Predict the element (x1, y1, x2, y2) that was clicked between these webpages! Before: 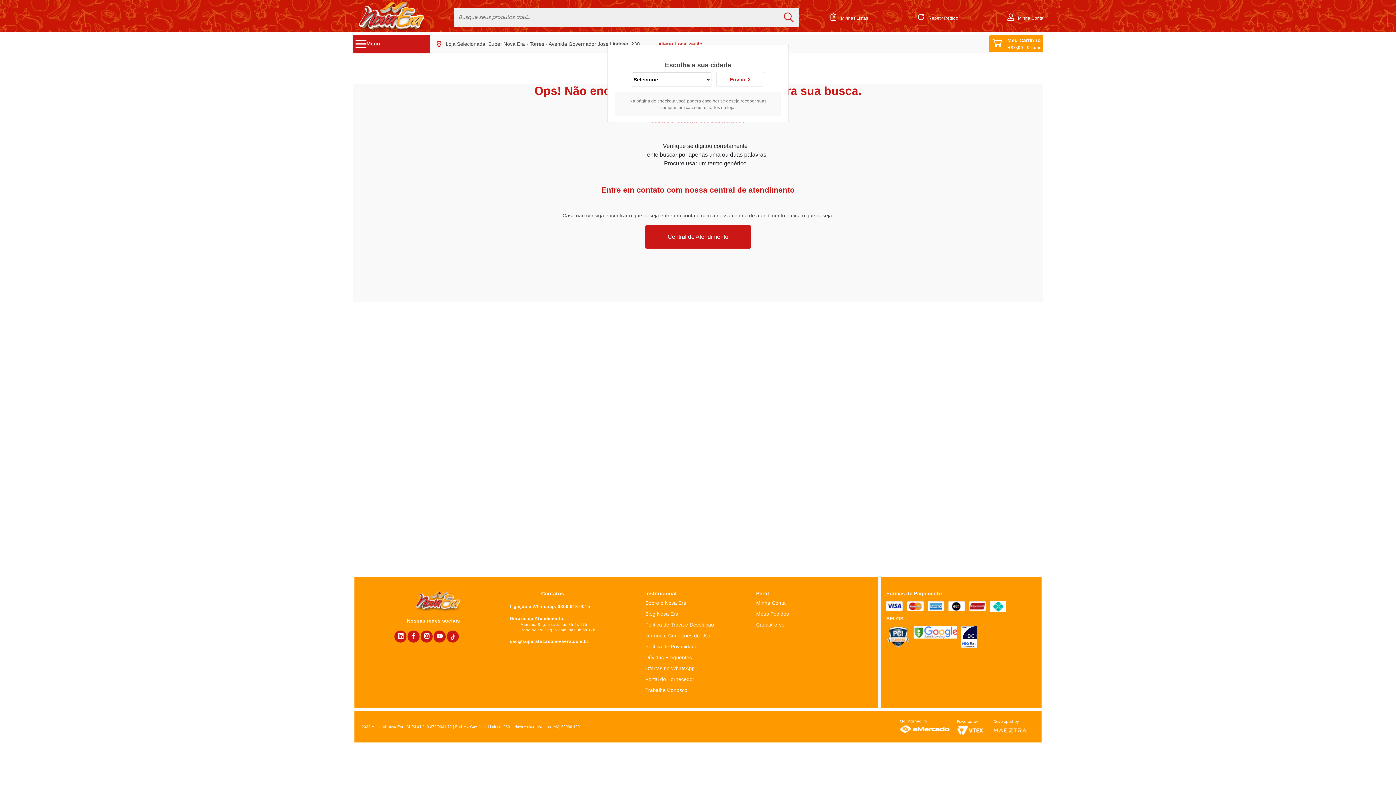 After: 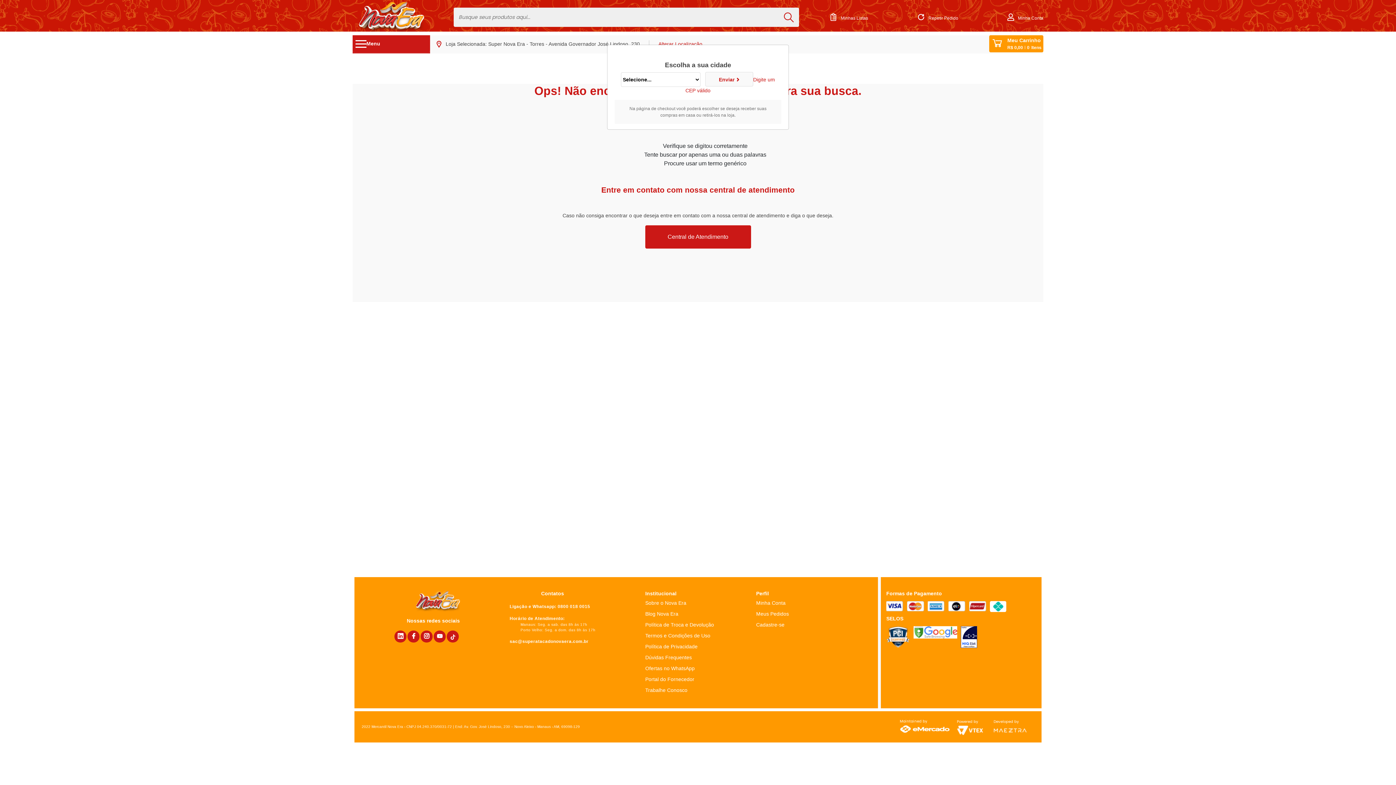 Action: label: Enviar  bbox: (716, 72, 764, 86)